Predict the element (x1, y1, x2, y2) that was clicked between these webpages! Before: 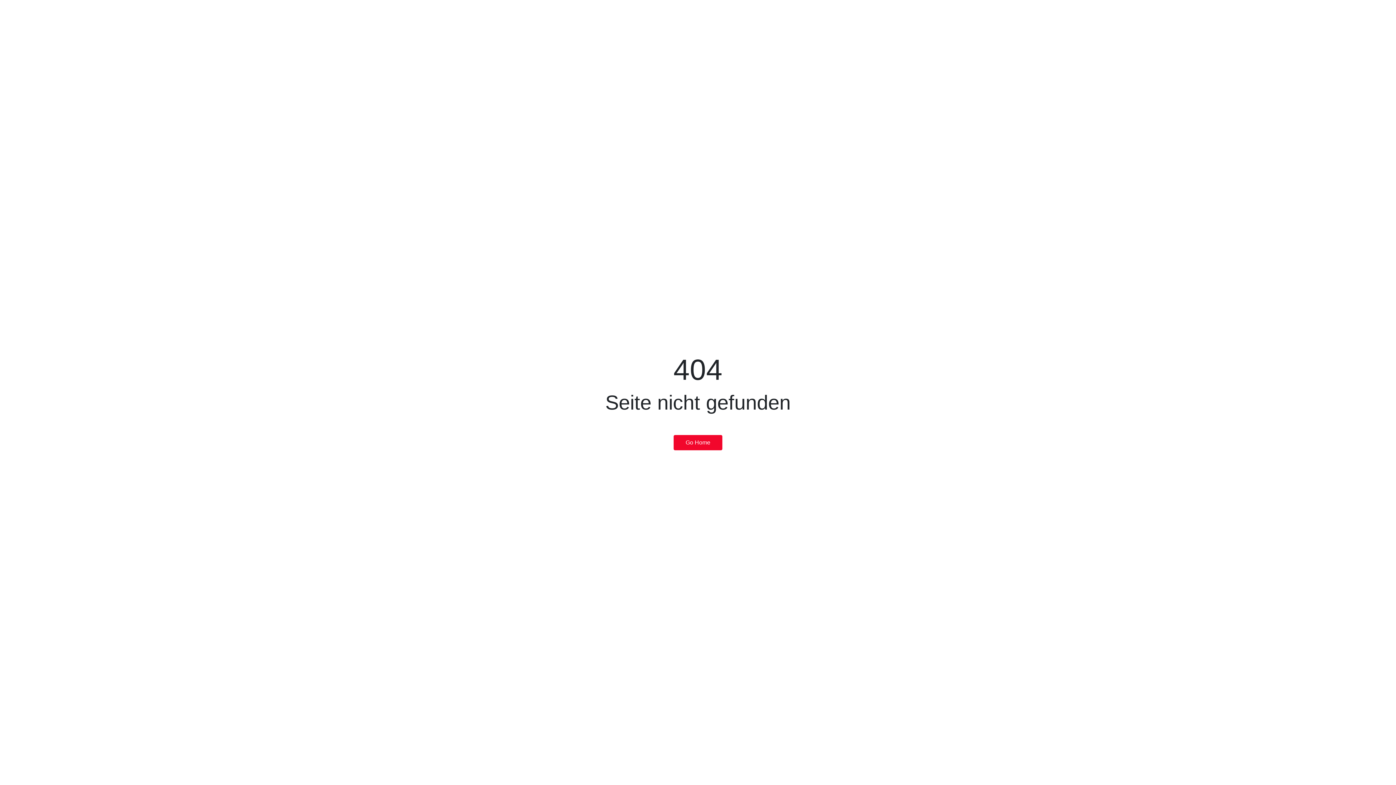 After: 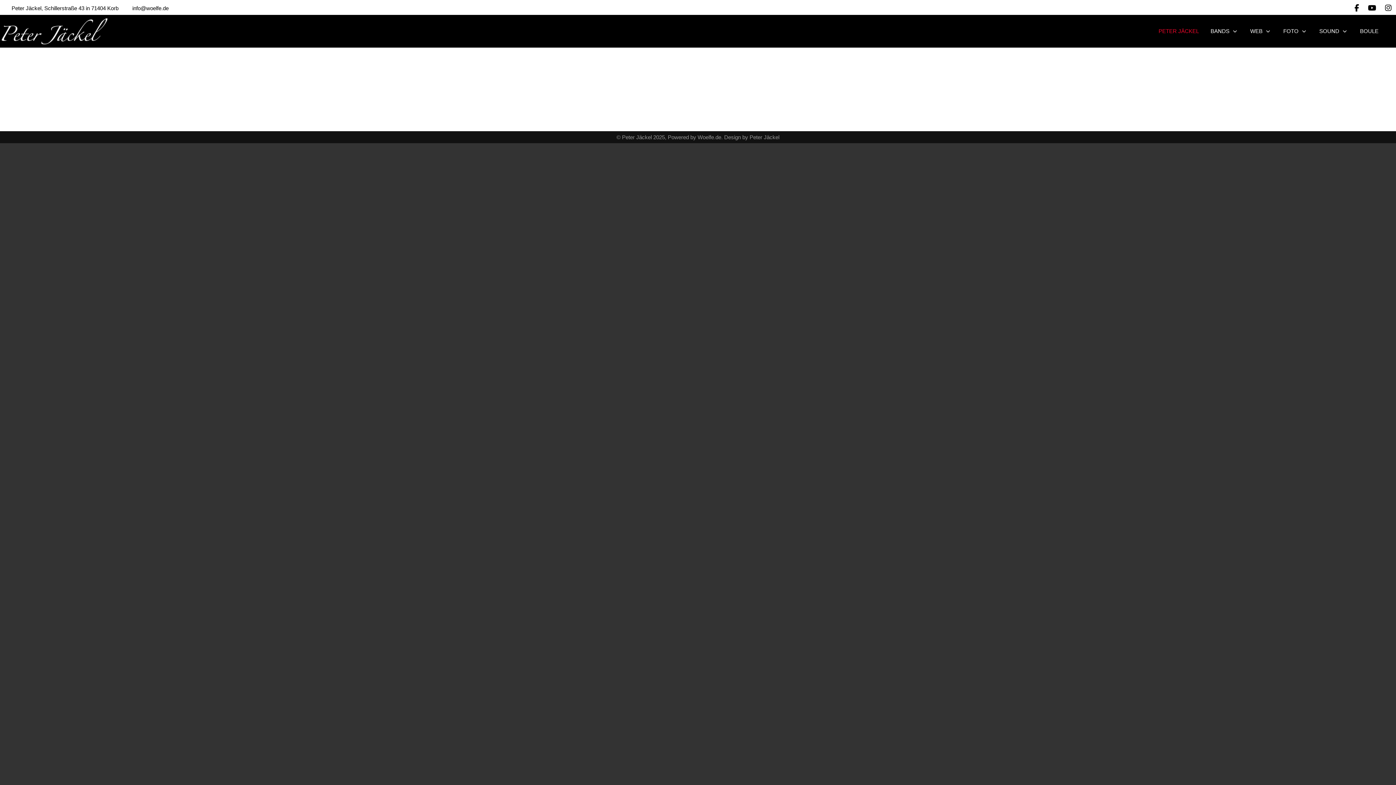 Action: bbox: (673, 435, 722, 450) label: Go Home